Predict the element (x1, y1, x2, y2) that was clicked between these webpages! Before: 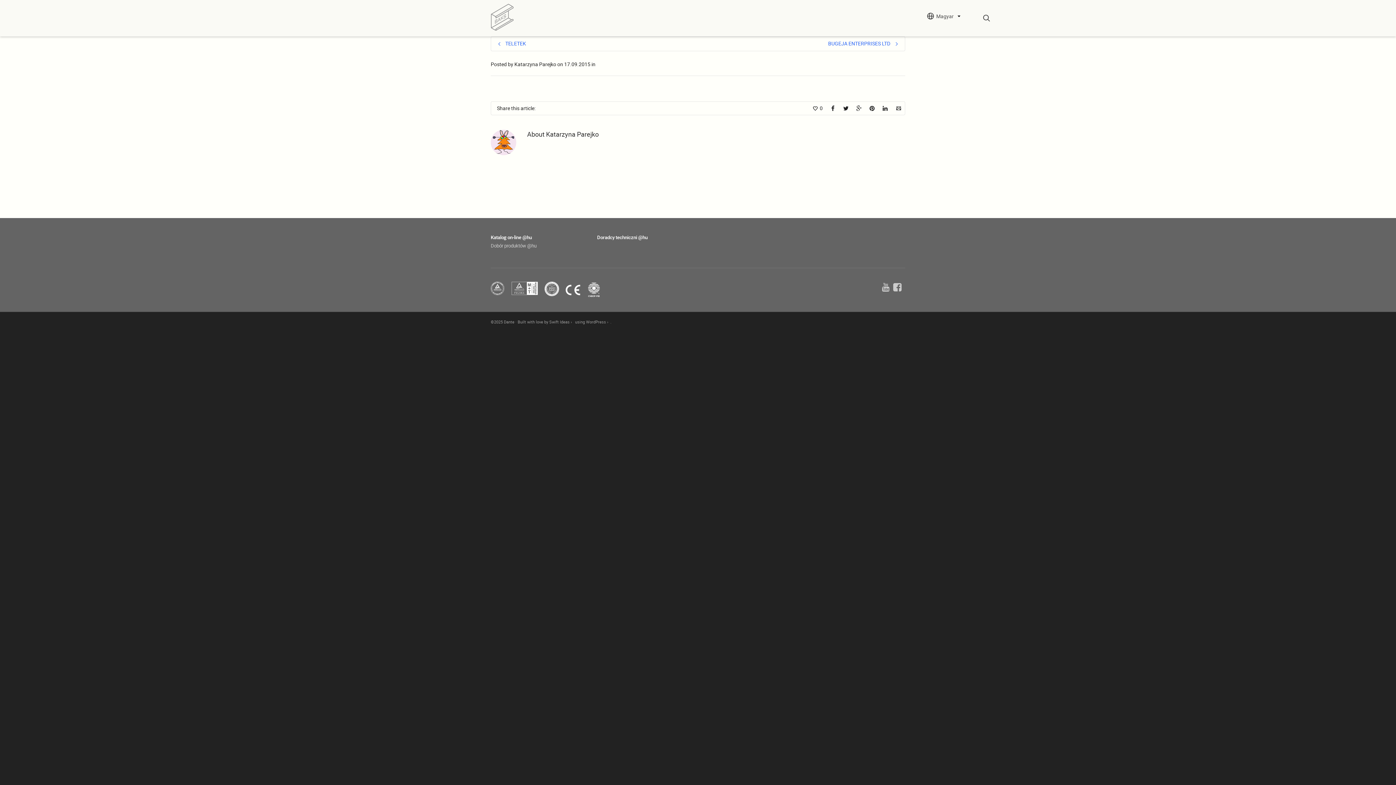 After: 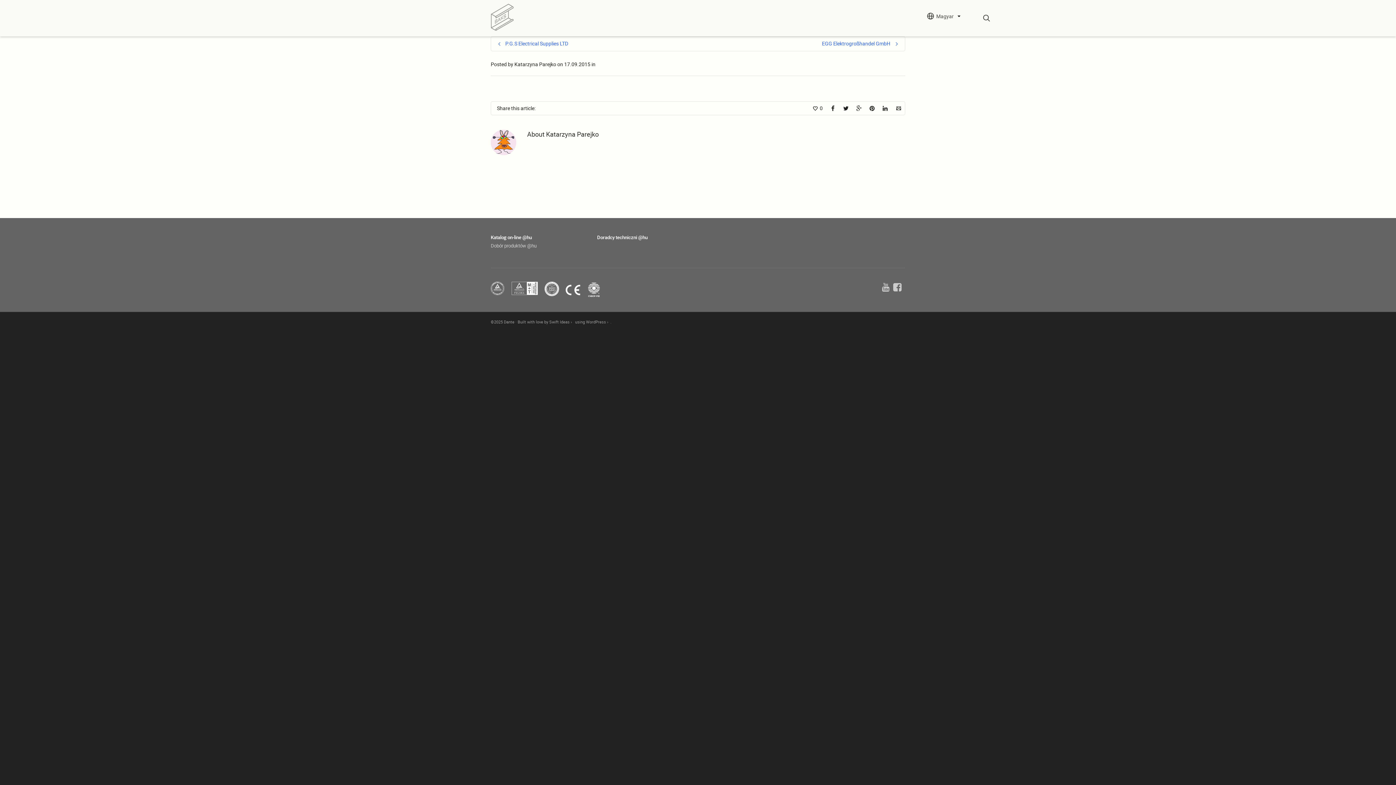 Action: label: BUGEJA ENTERPRISES LTD bbox: (698, 36, 905, 50)